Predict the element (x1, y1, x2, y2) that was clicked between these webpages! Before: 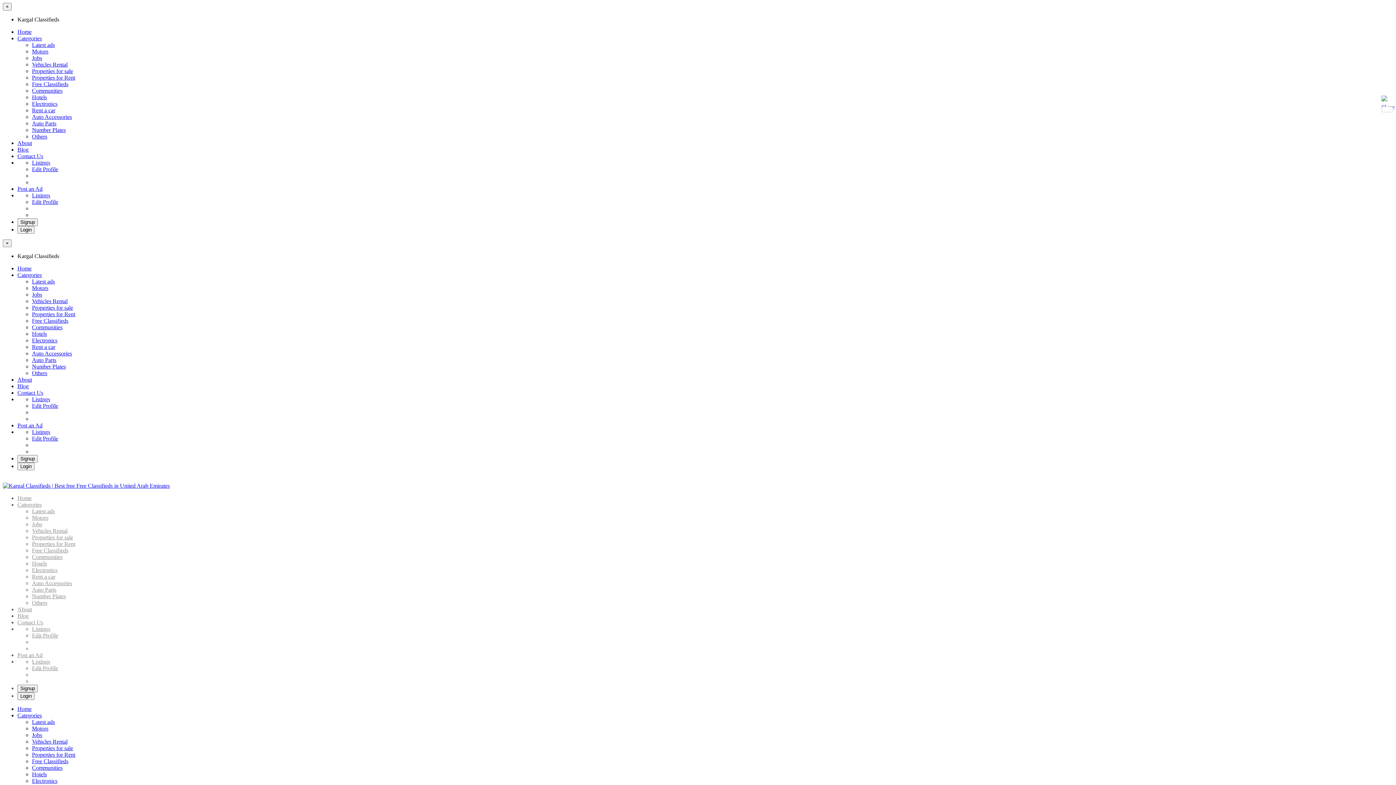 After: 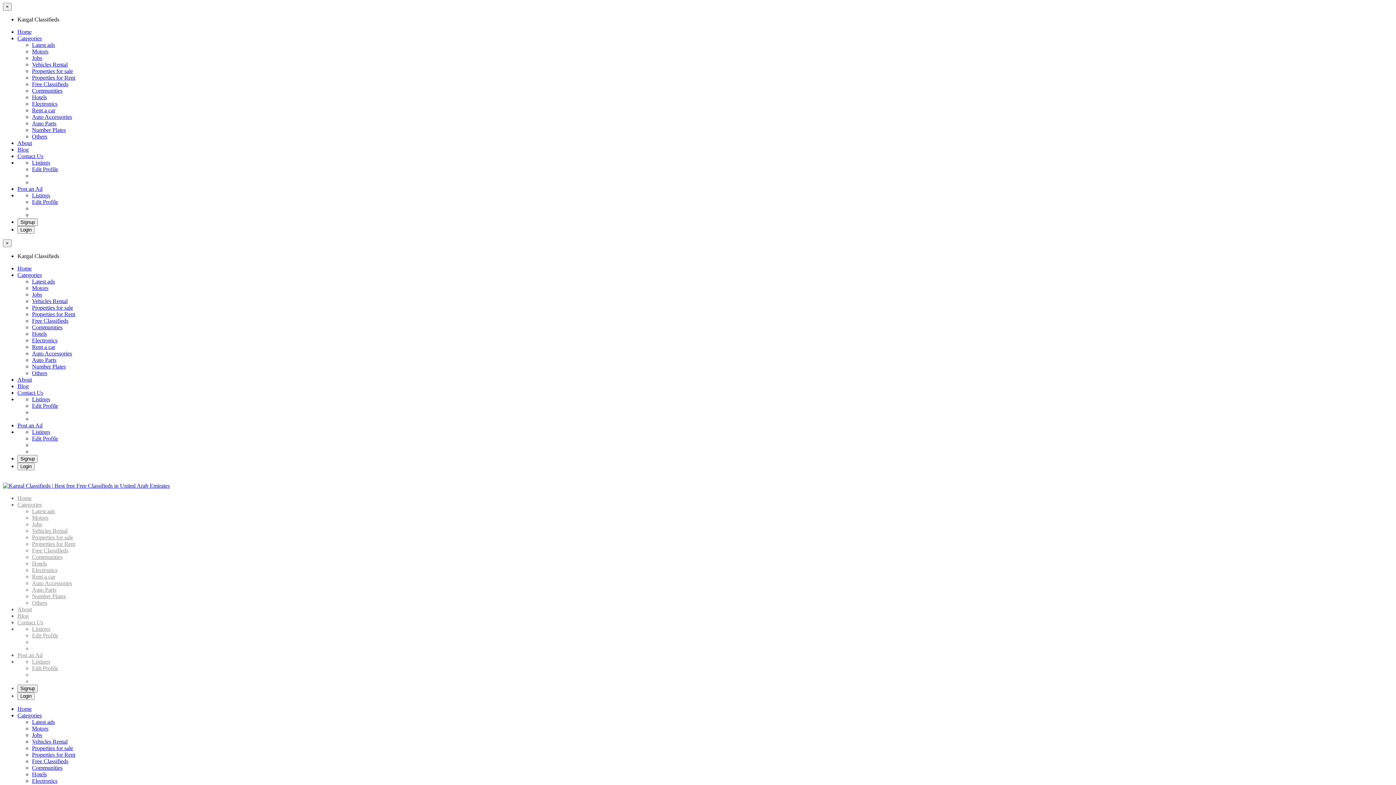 Action: bbox: (32, 560, 46, 566) label: Hotels